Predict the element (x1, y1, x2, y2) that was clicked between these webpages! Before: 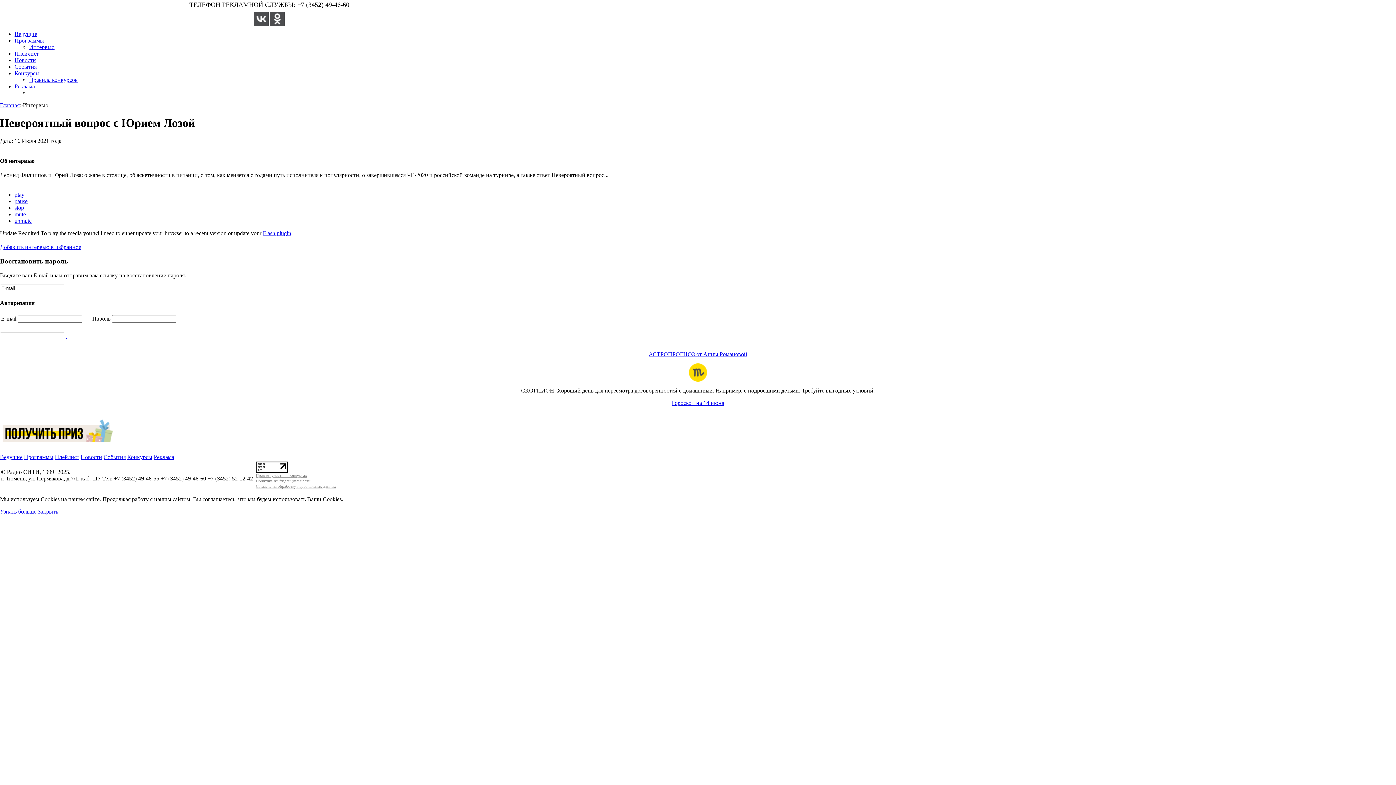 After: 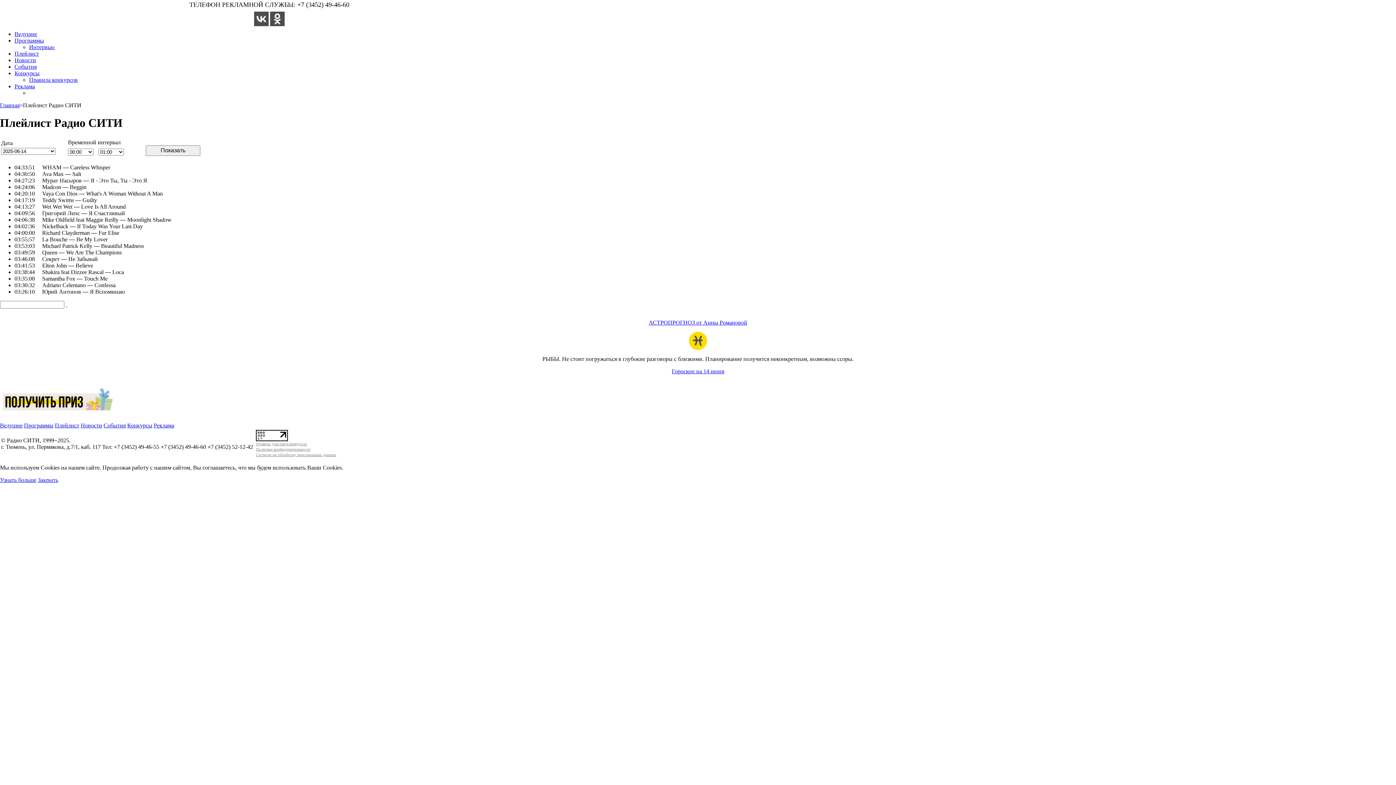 Action: bbox: (14, 50, 38, 56) label: Плейлист